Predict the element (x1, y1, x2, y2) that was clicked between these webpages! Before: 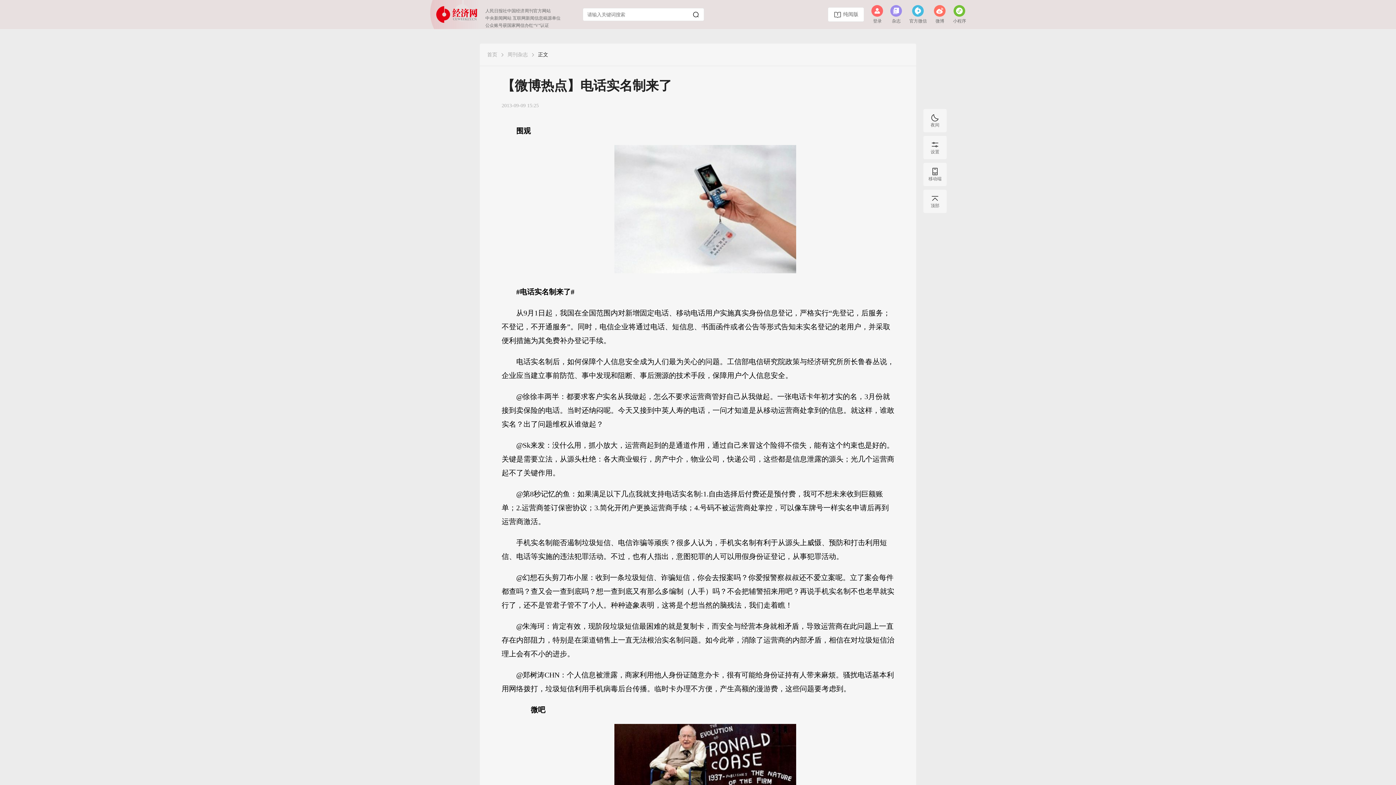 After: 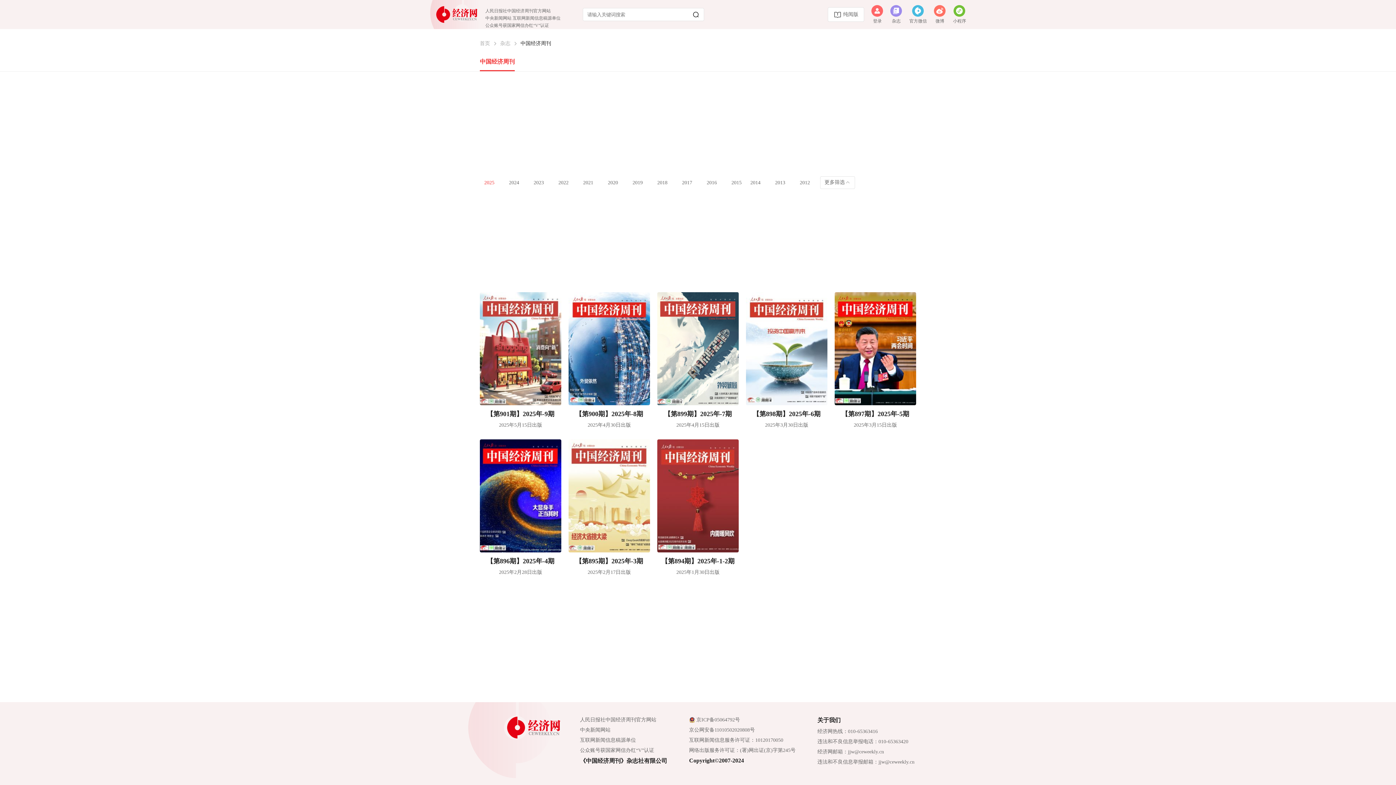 Action: bbox: (890, 4, 902, 16)